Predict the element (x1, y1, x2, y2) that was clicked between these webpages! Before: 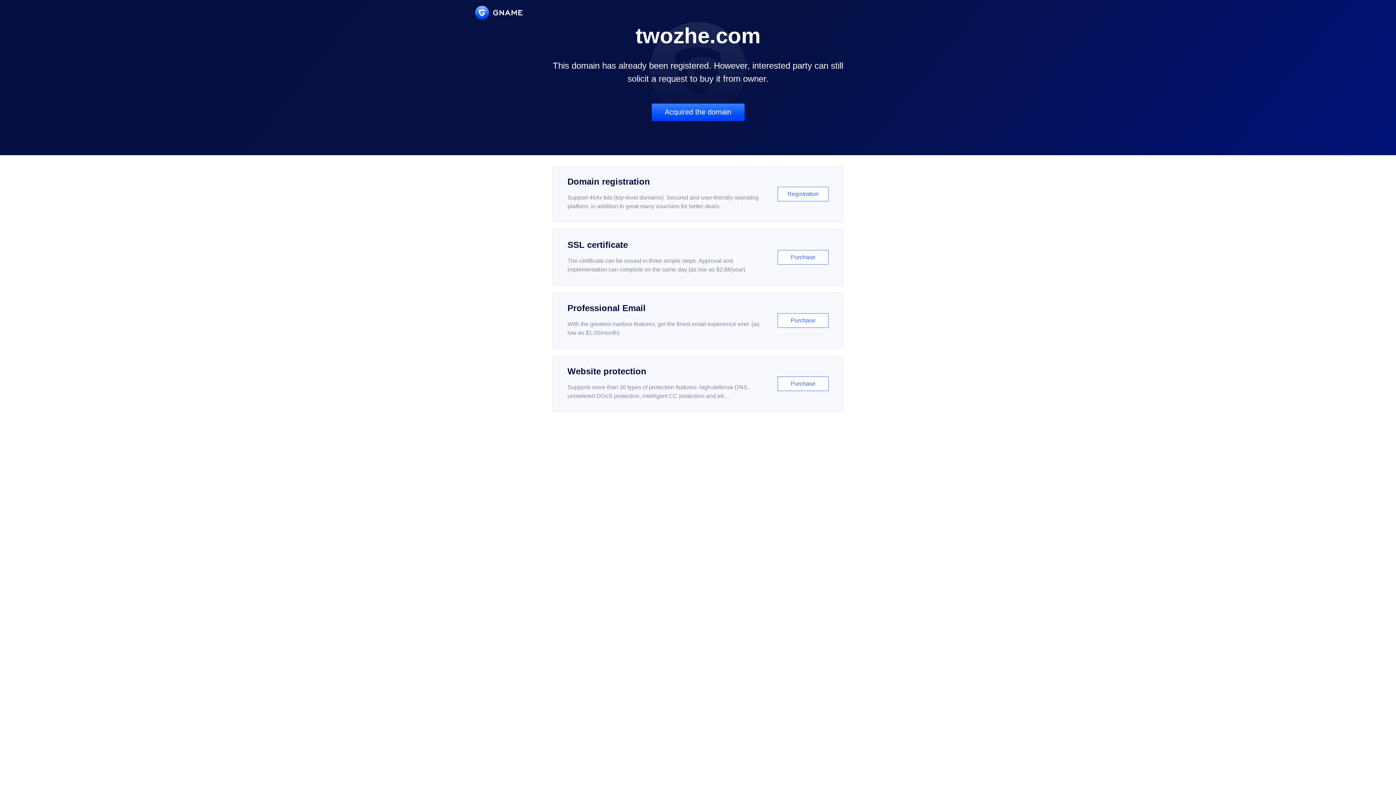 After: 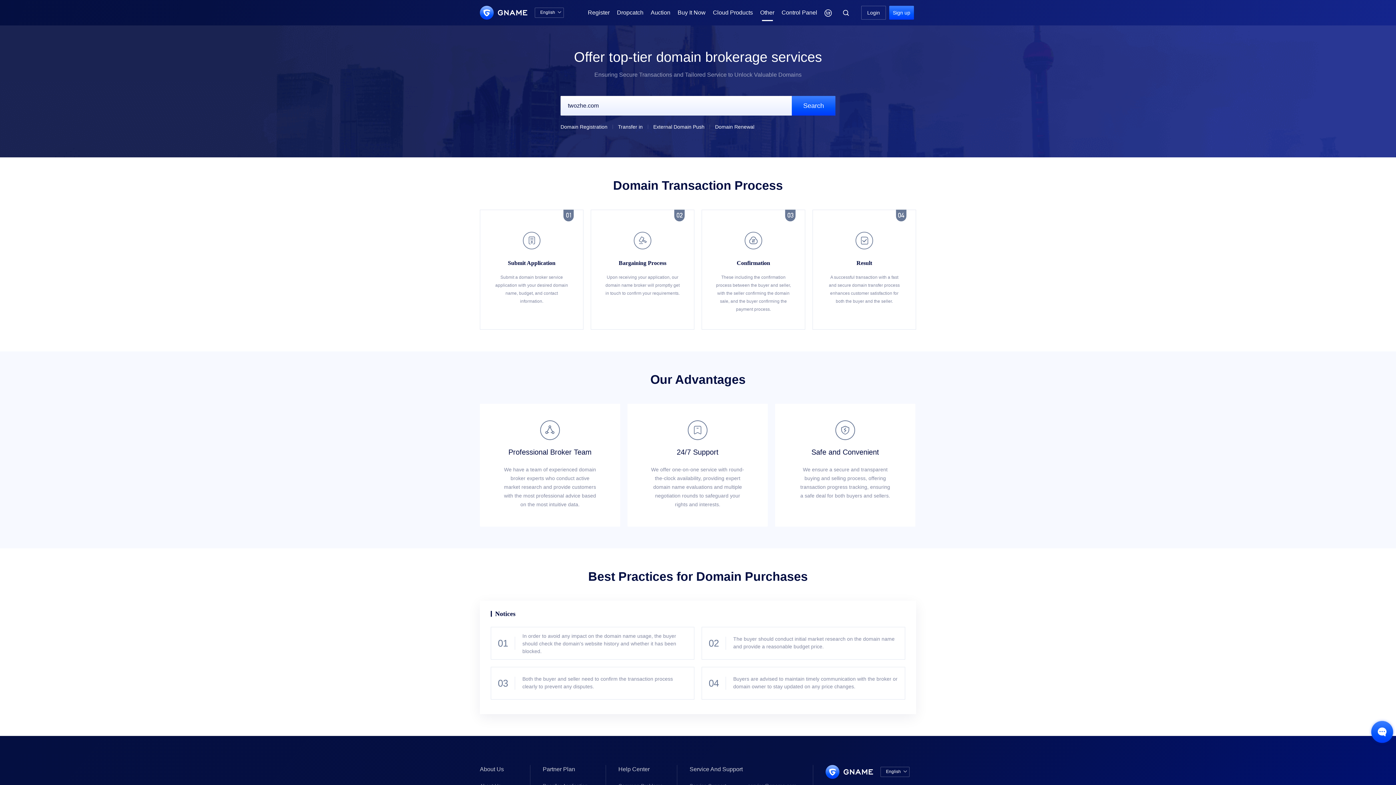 Action: bbox: (651, 103, 744, 121) label: Acquired the domain